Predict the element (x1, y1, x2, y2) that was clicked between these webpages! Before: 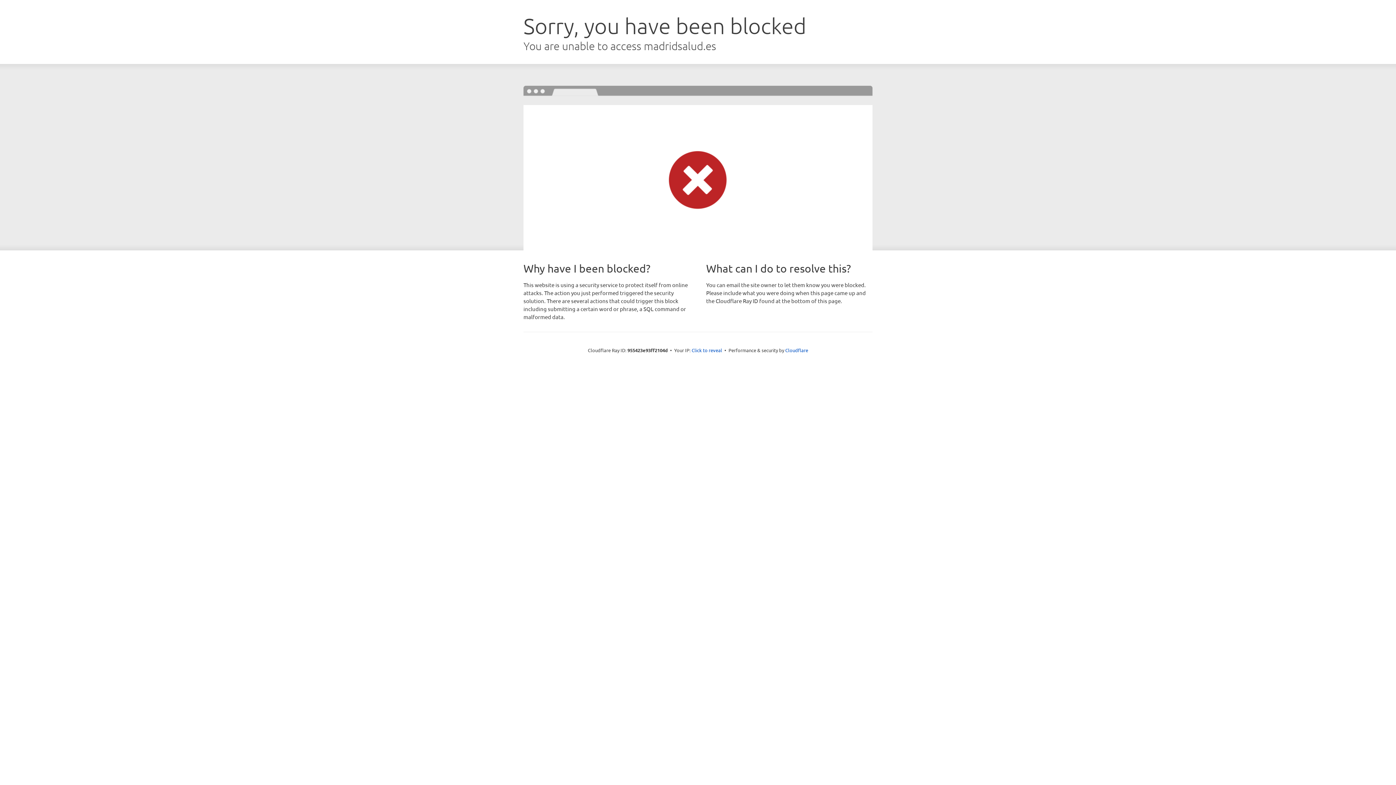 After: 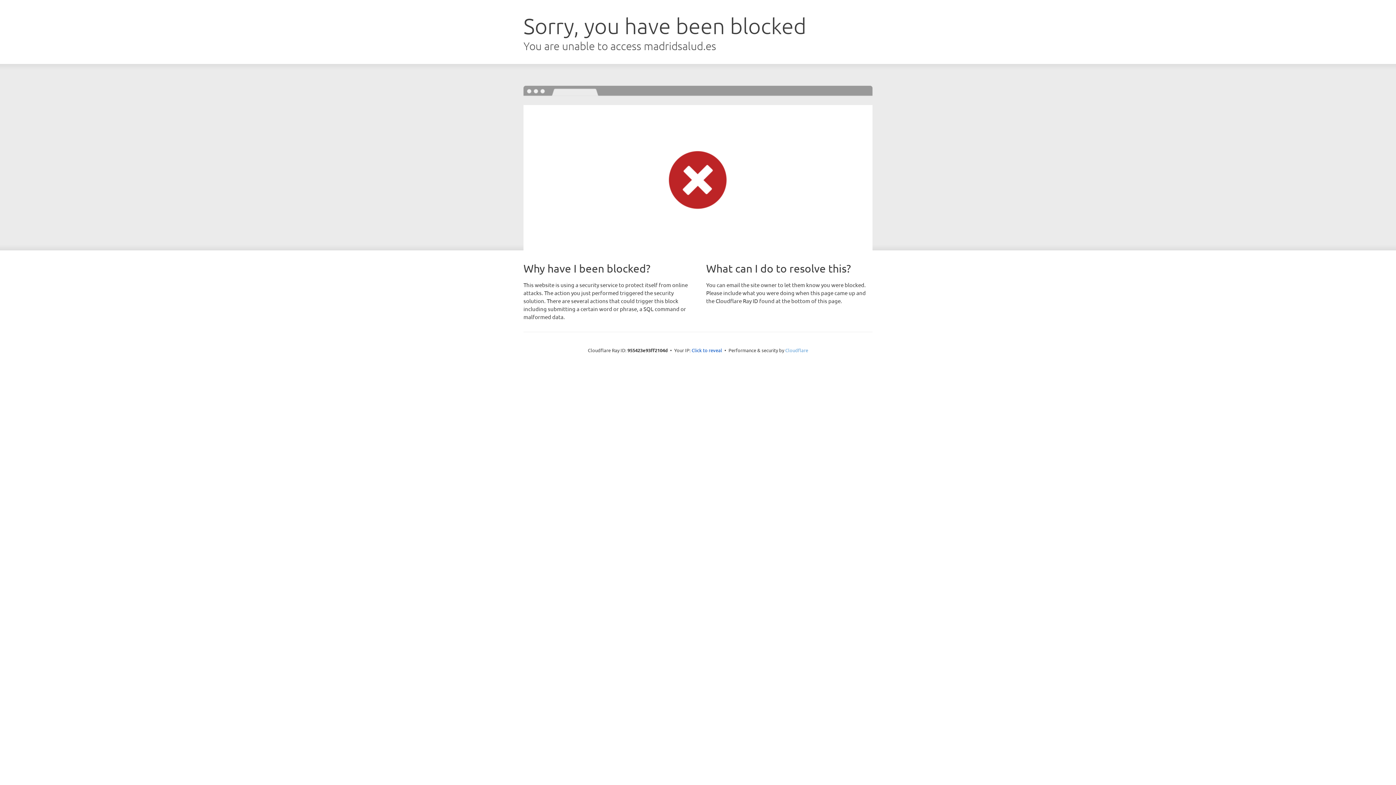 Action: label: Cloudflare bbox: (785, 347, 808, 353)